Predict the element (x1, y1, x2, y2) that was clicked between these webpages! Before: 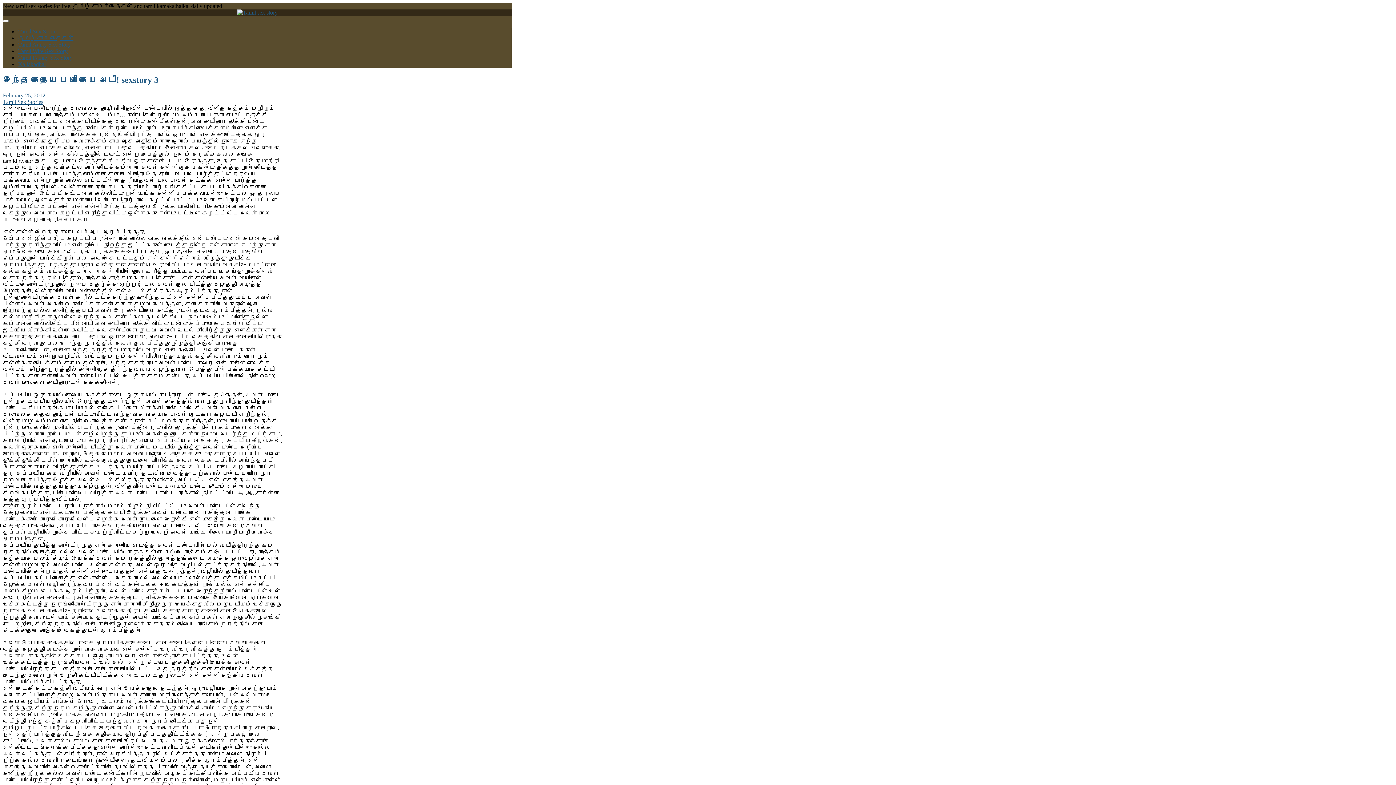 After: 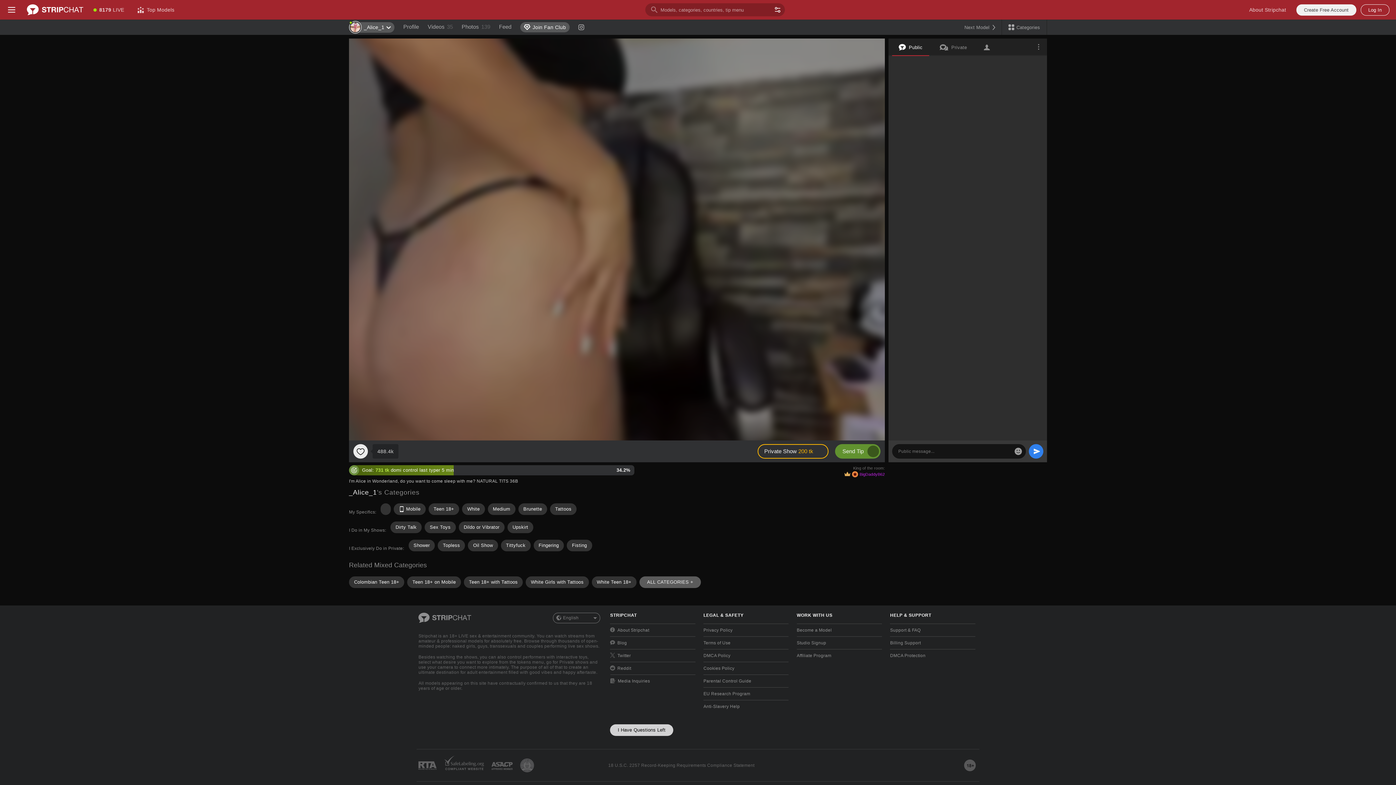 Action: bbox: (2, 98, 43, 105) label: Tamil Sex Stories